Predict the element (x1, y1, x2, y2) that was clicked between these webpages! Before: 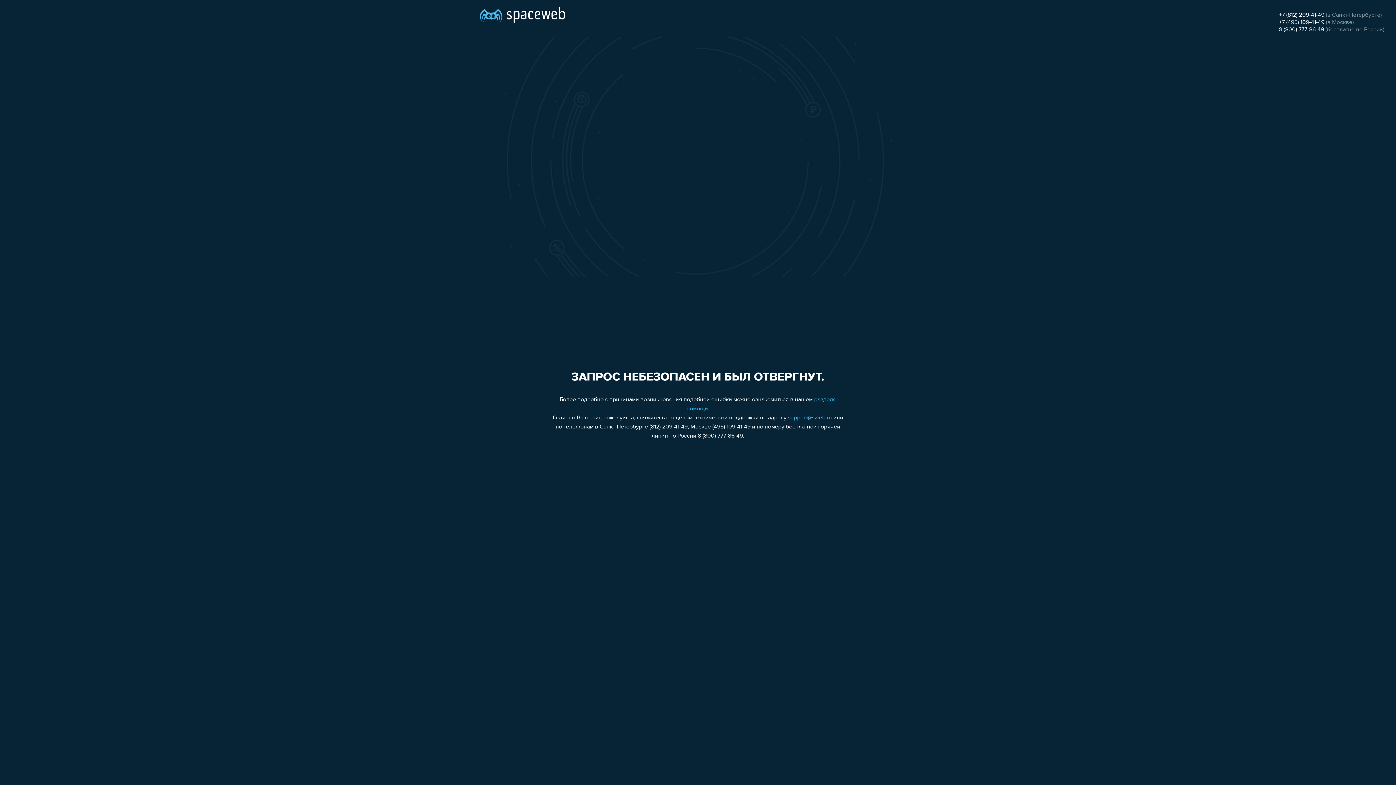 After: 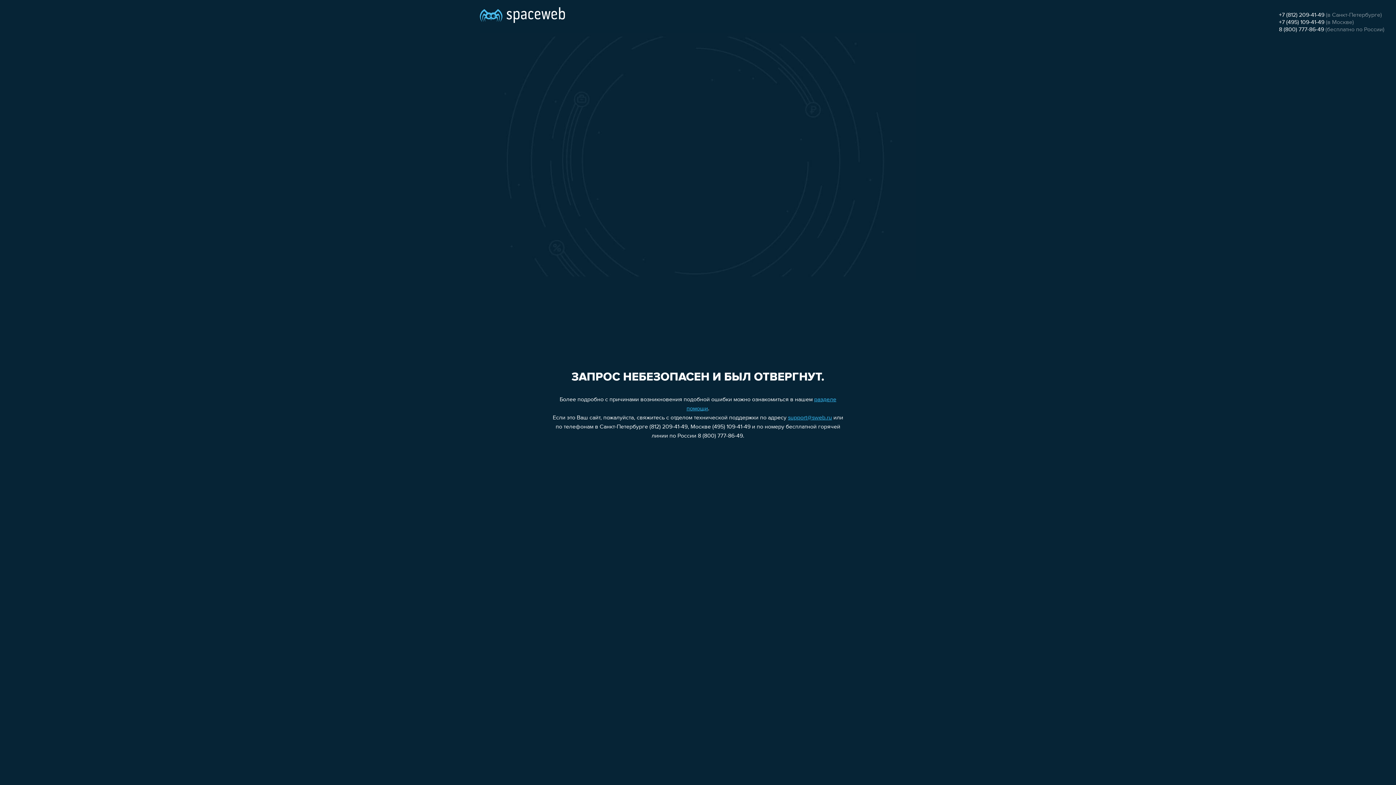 Action: label: +7 (812) 209-41-49 bbox: (1279, 12, 1324, 18)